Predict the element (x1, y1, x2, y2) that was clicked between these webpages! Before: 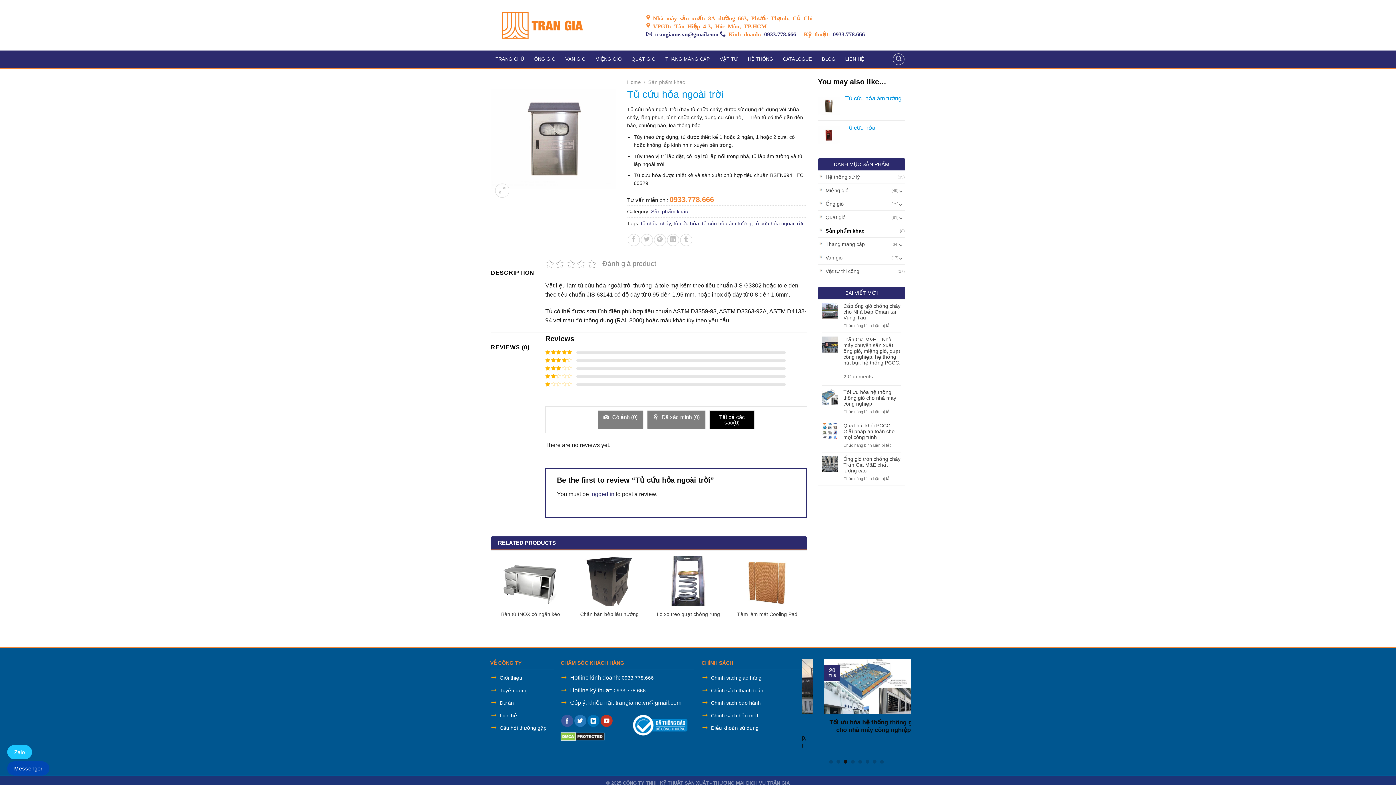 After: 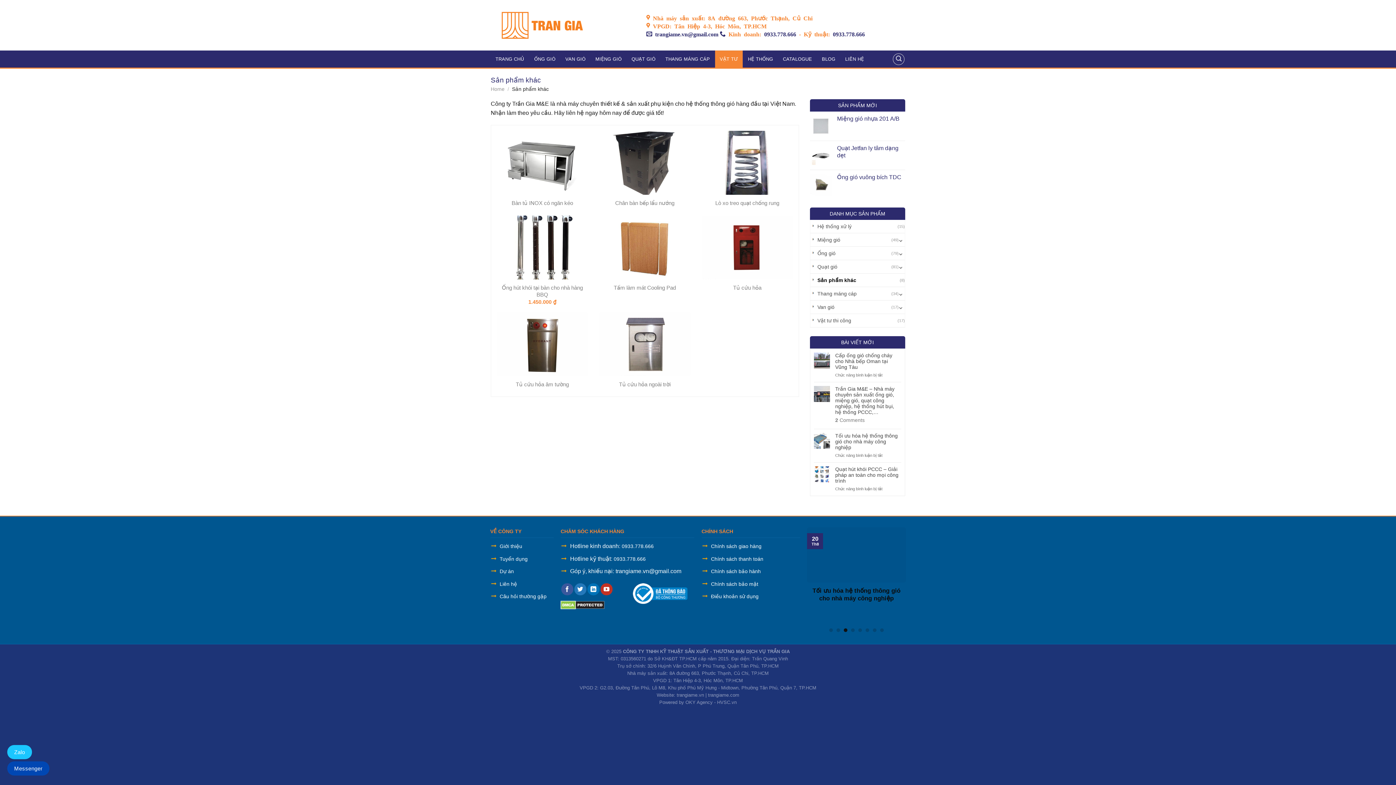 Action: bbox: (648, 79, 685, 85) label: Sản phẩm khác